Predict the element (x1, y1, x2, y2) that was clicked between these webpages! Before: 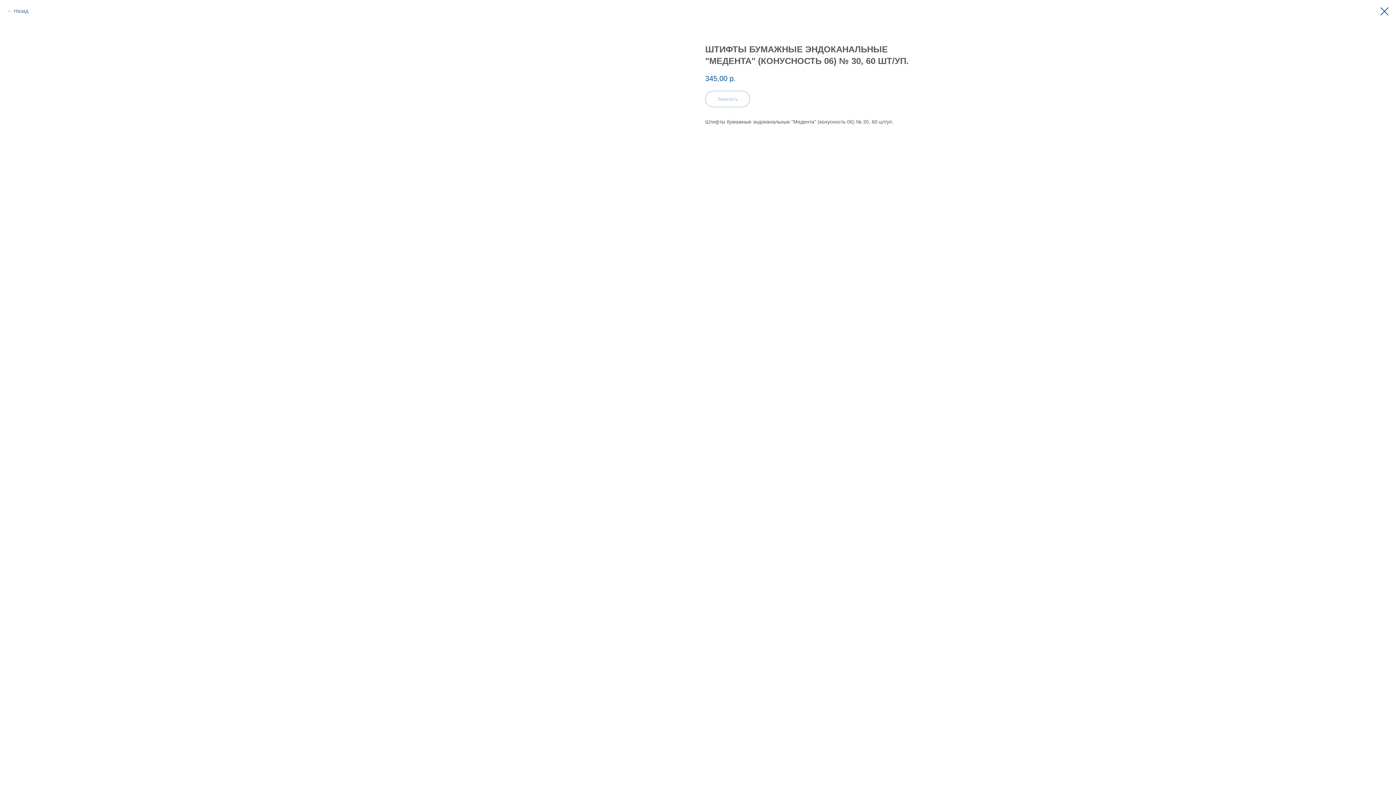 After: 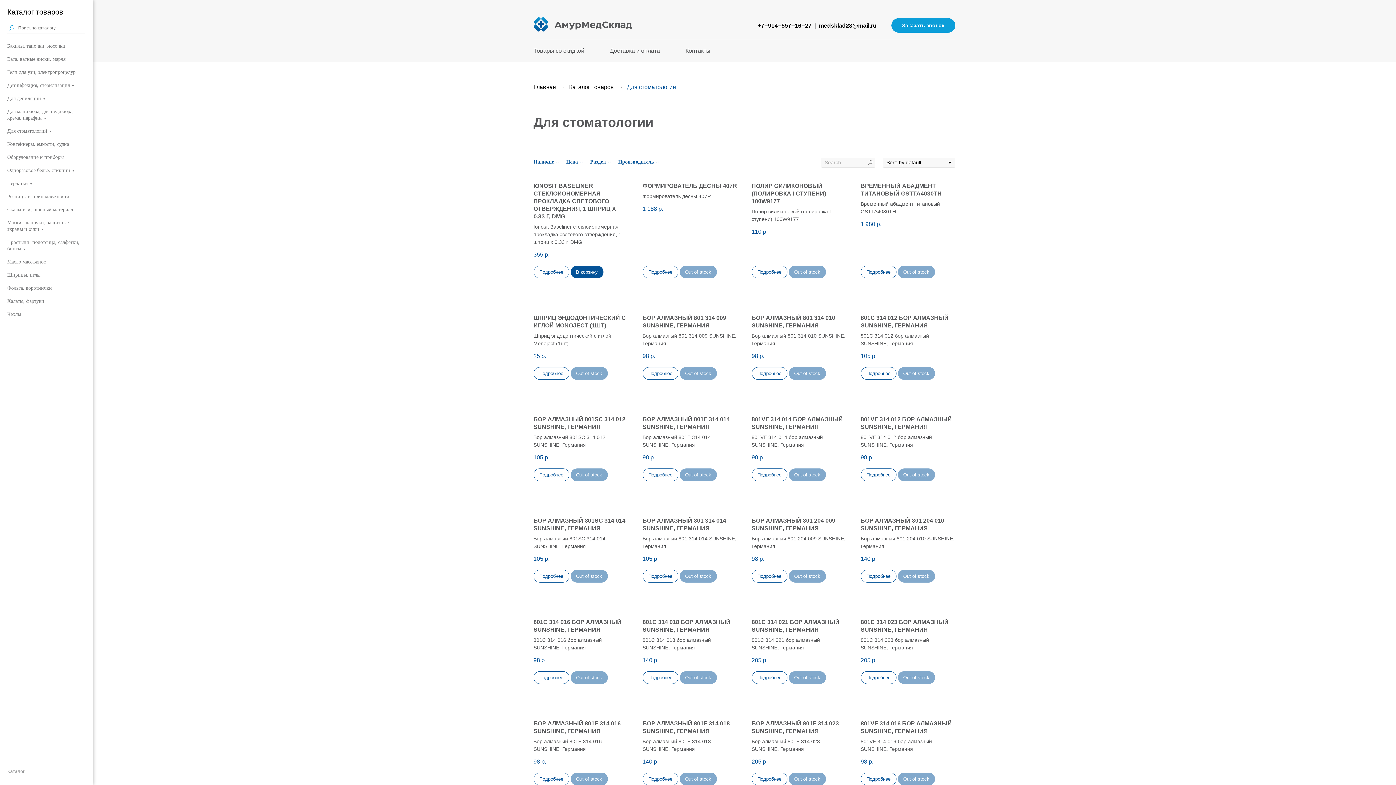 Action: label: Назад bbox: (7, 7, 28, 14)